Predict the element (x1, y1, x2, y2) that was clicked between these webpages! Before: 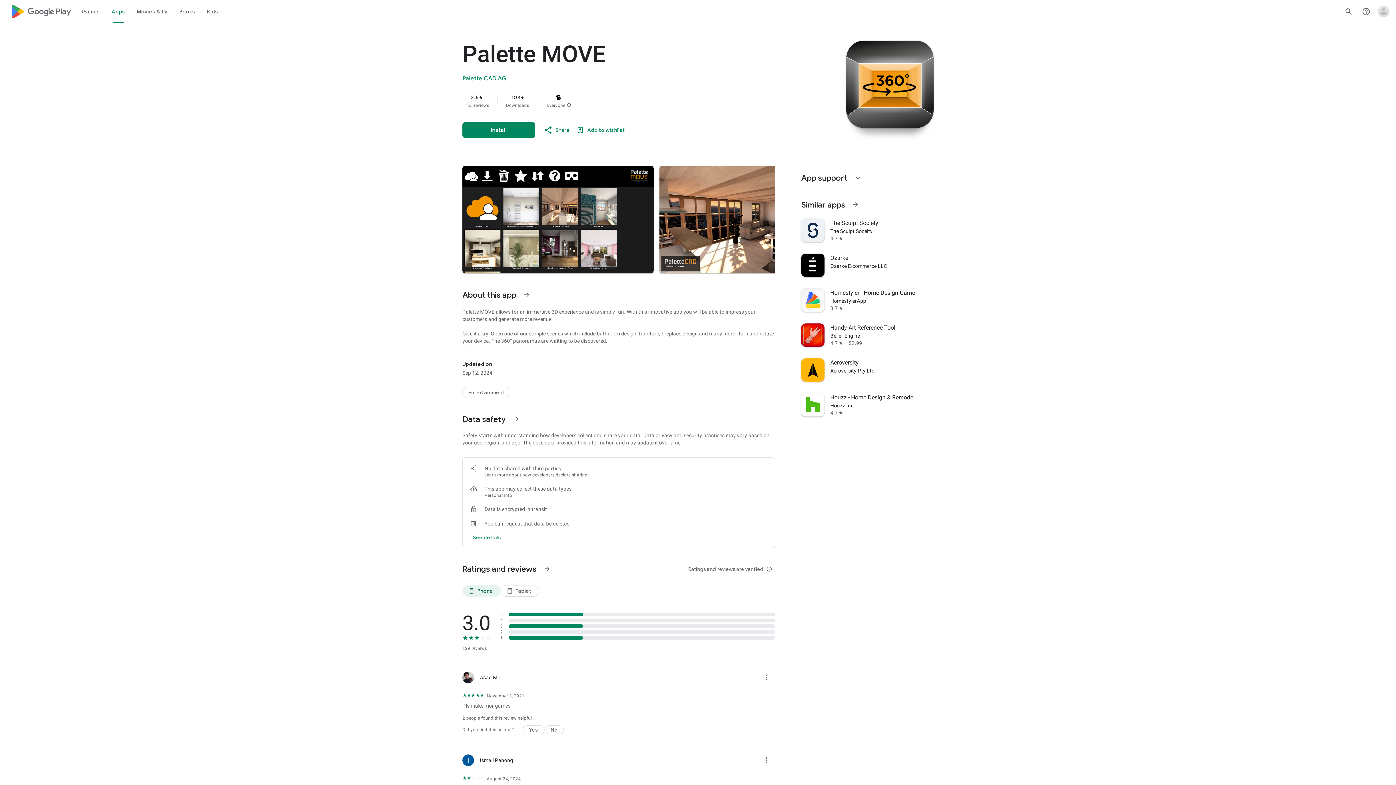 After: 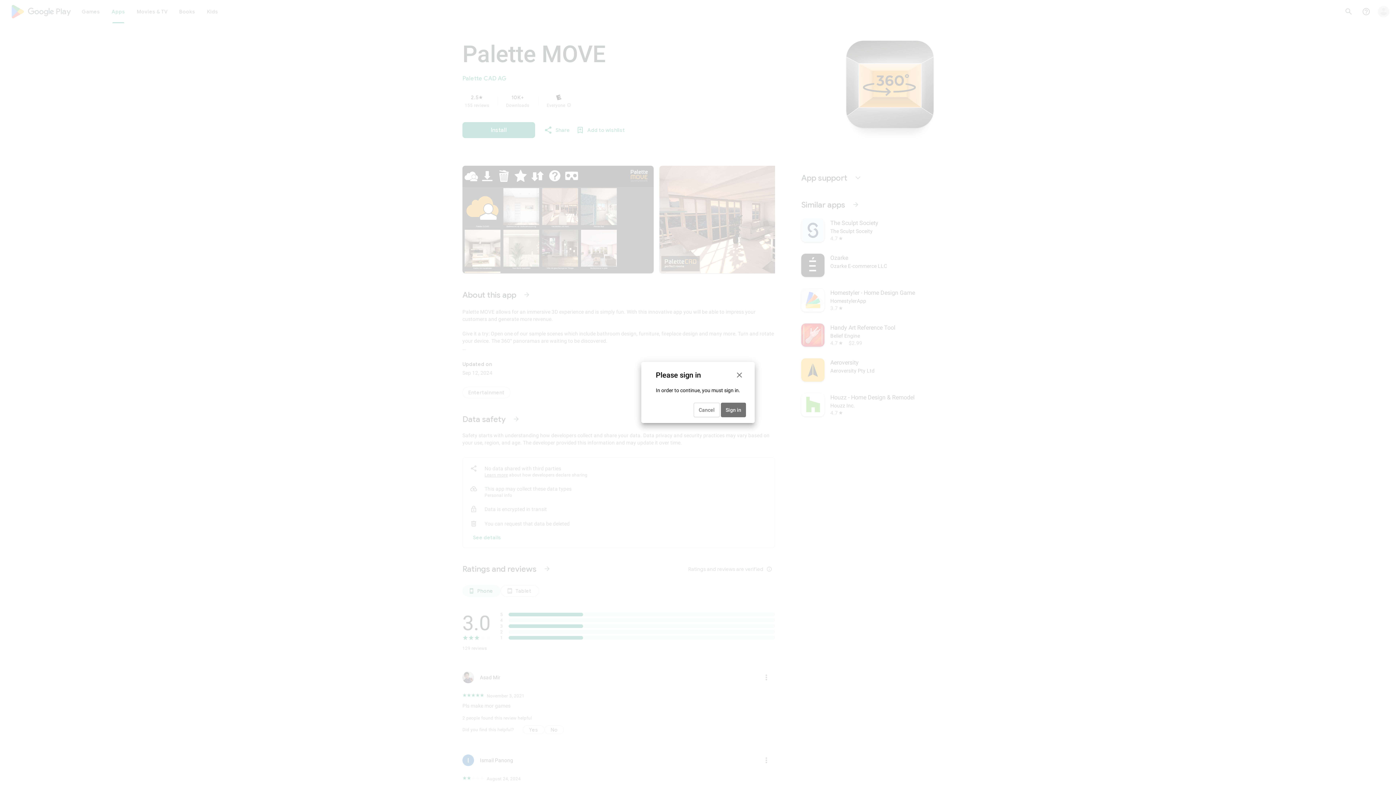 Action: bbox: (573, 122, 628, 137) label: Add to wishlist